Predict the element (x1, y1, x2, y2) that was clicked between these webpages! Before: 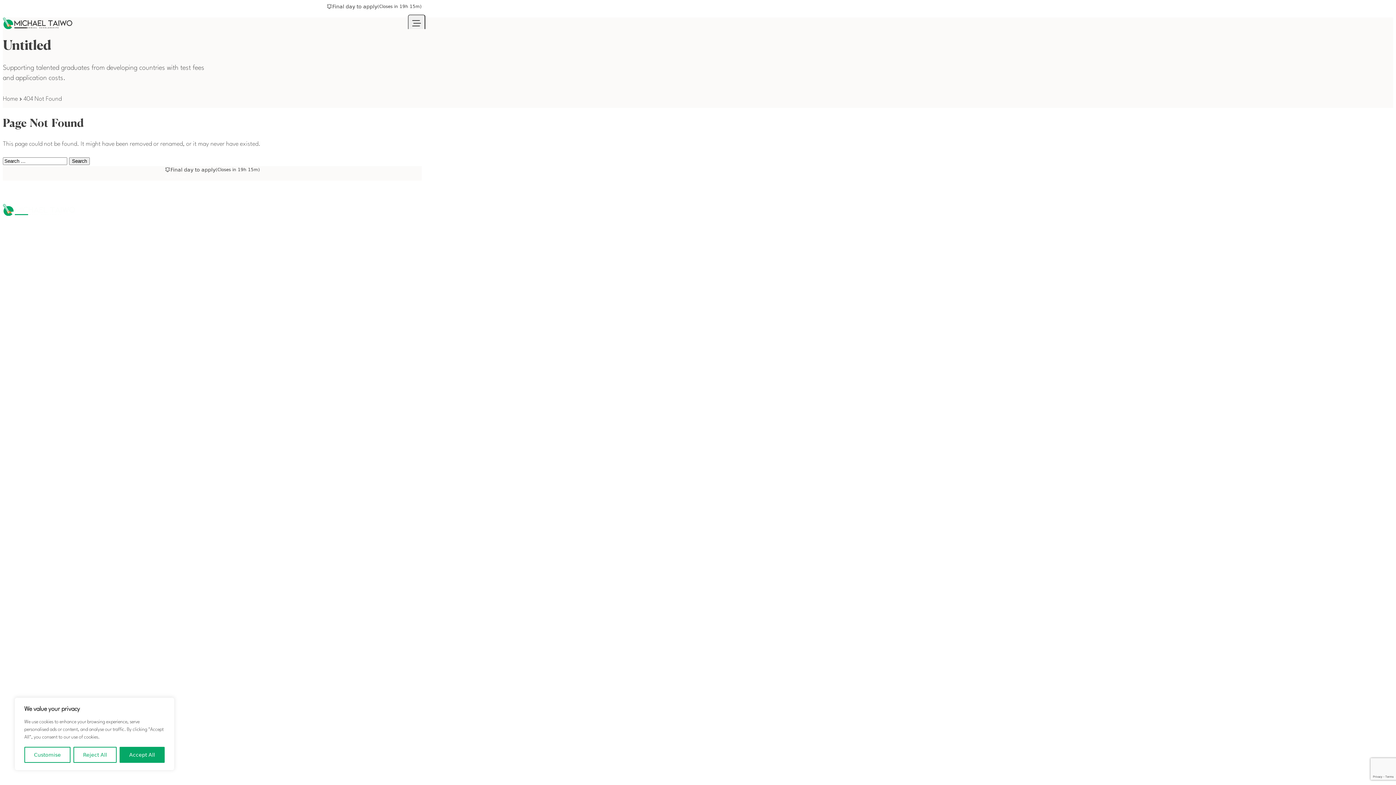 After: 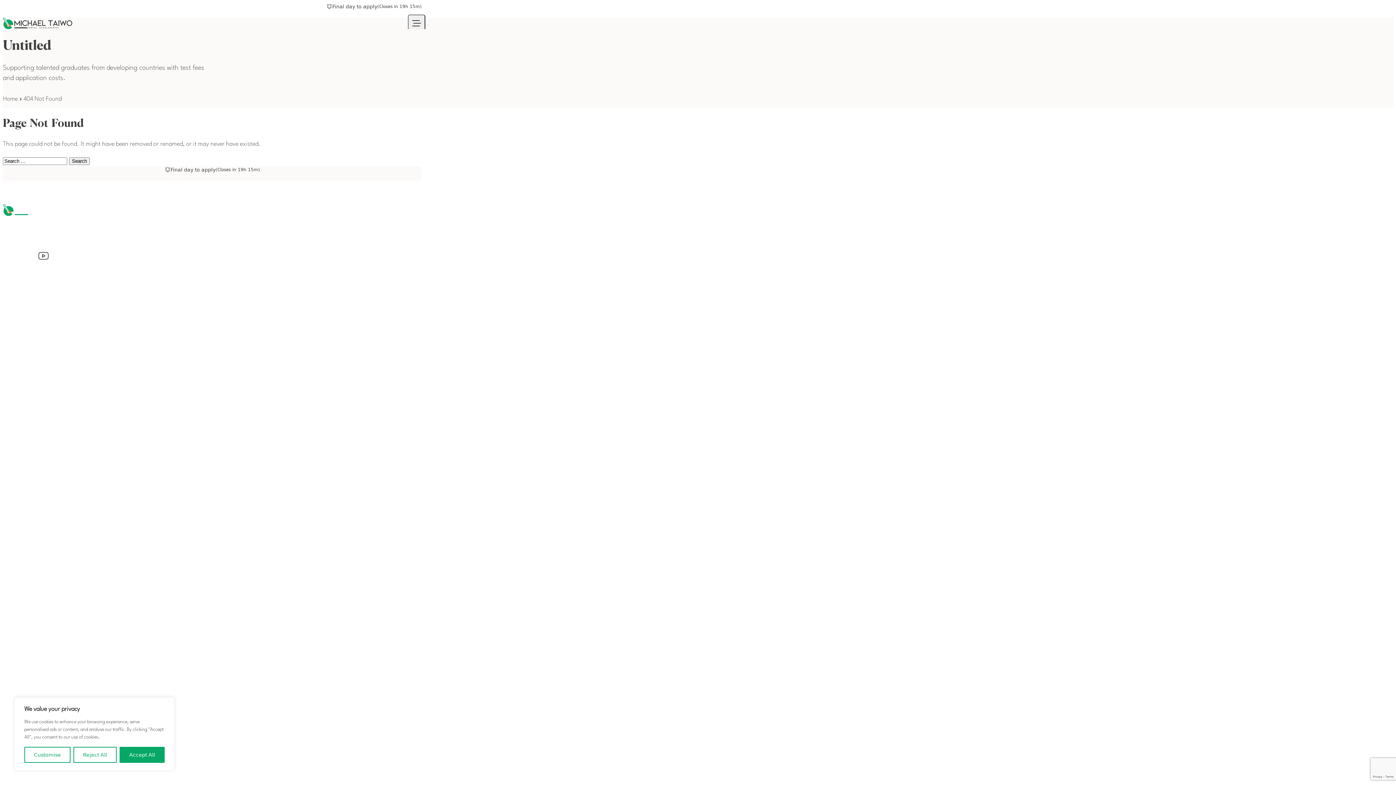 Action: bbox: (37, 250, 49, 261)